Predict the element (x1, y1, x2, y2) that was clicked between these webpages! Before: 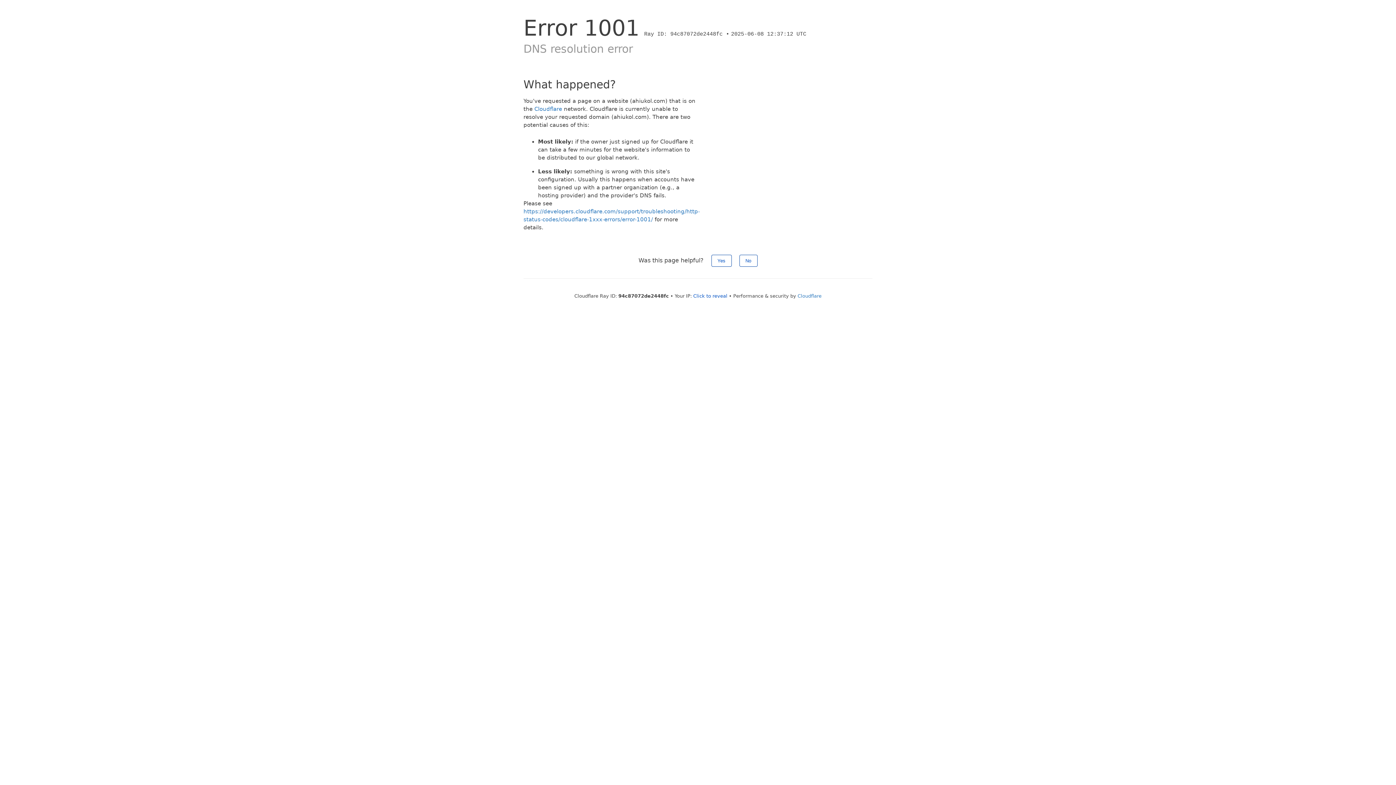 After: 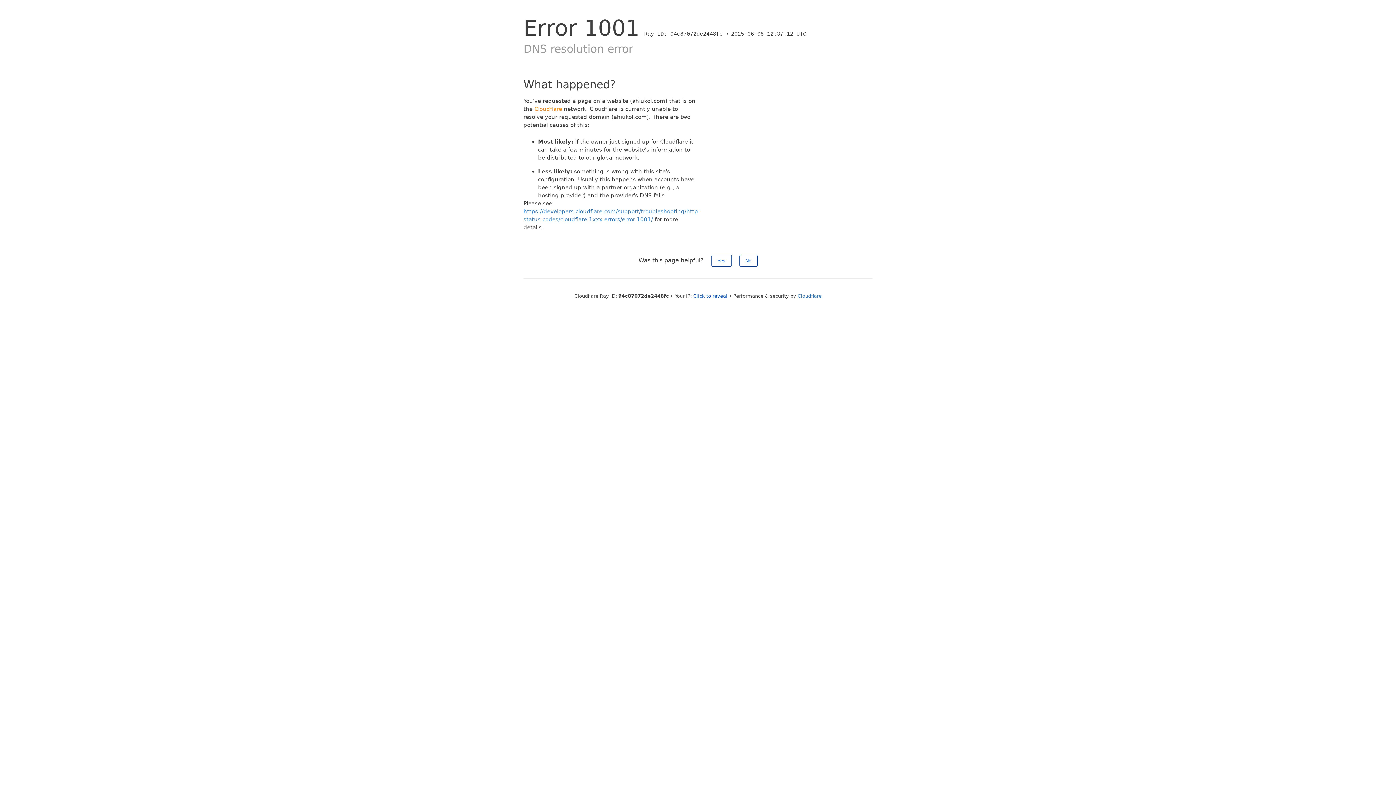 Action: bbox: (534, 105, 562, 112) label: Cloudflare